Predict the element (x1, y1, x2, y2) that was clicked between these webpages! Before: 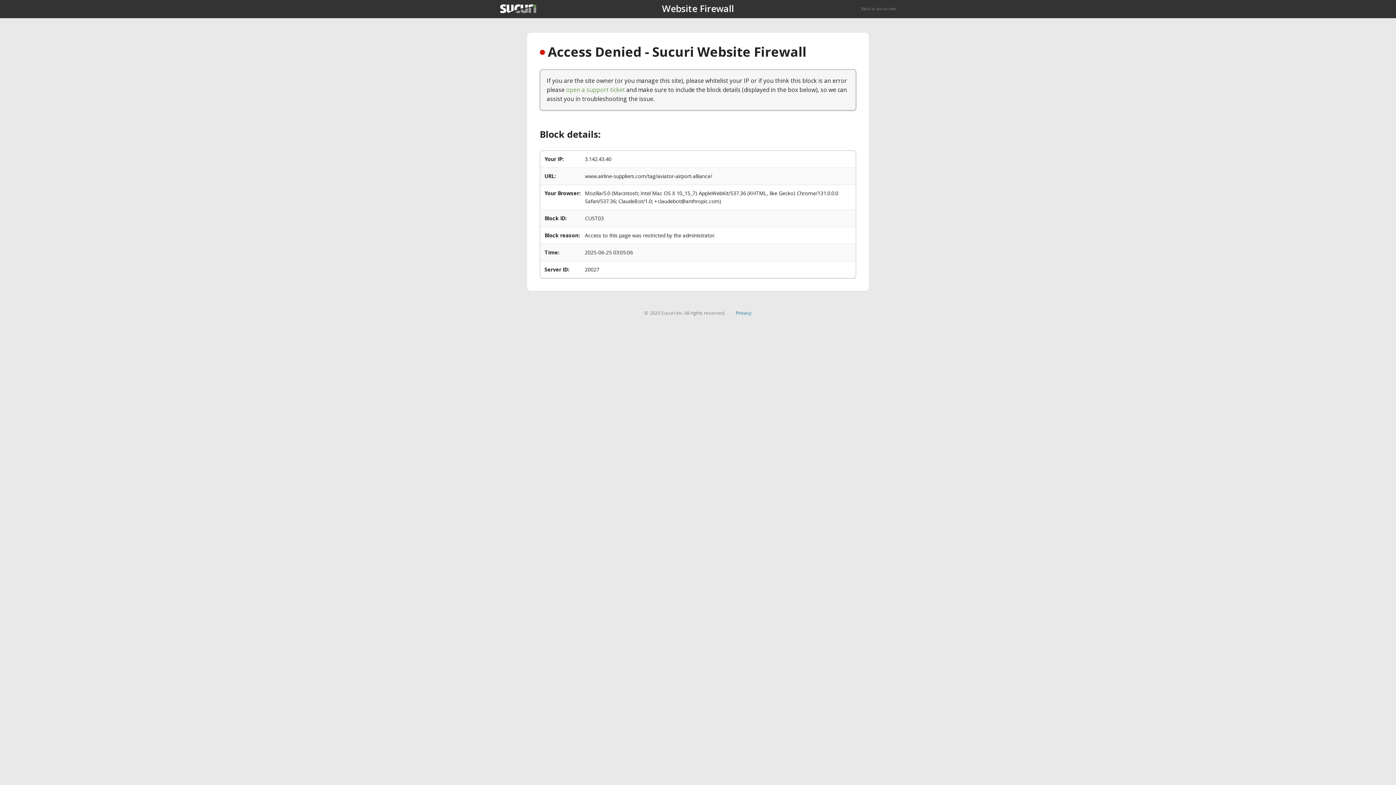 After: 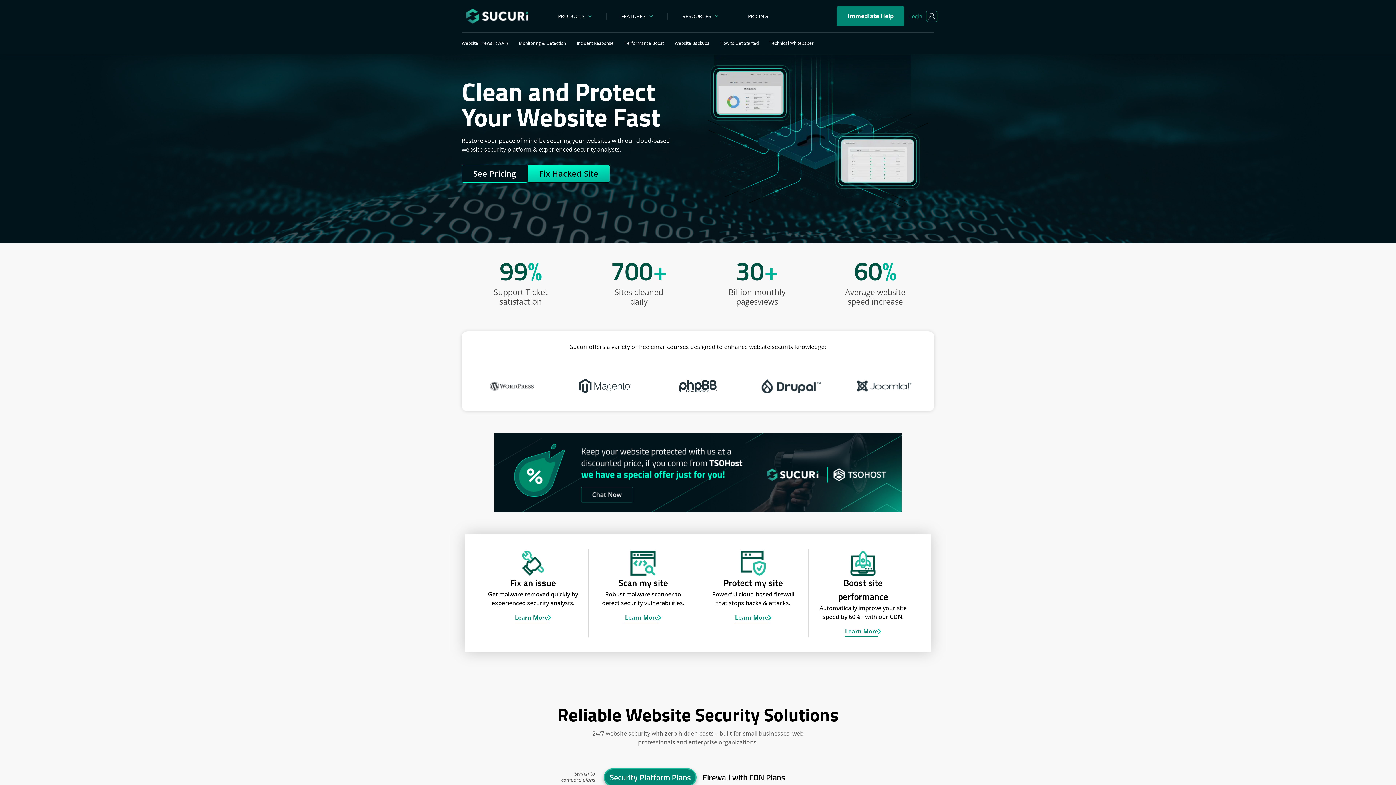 Action: bbox: (500, 4, 536, 13)